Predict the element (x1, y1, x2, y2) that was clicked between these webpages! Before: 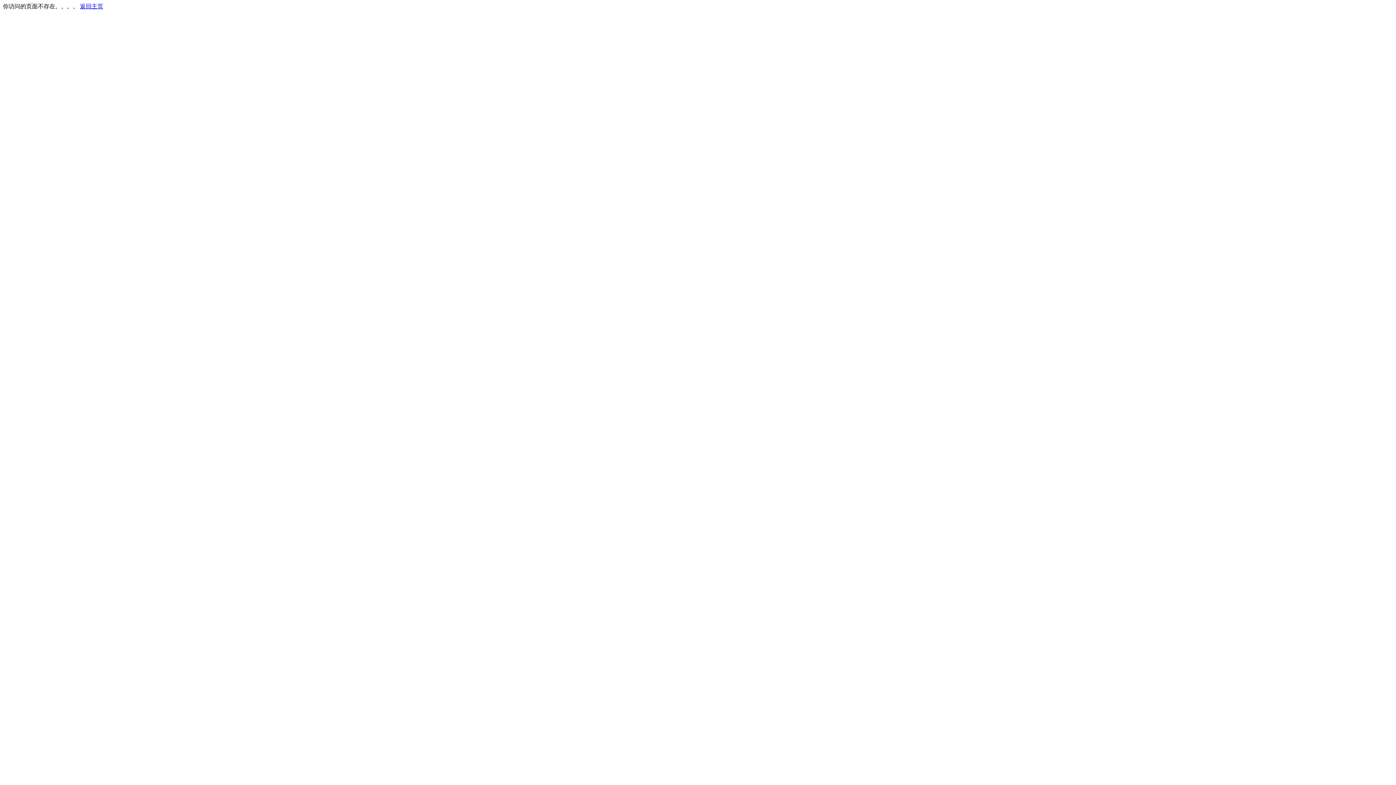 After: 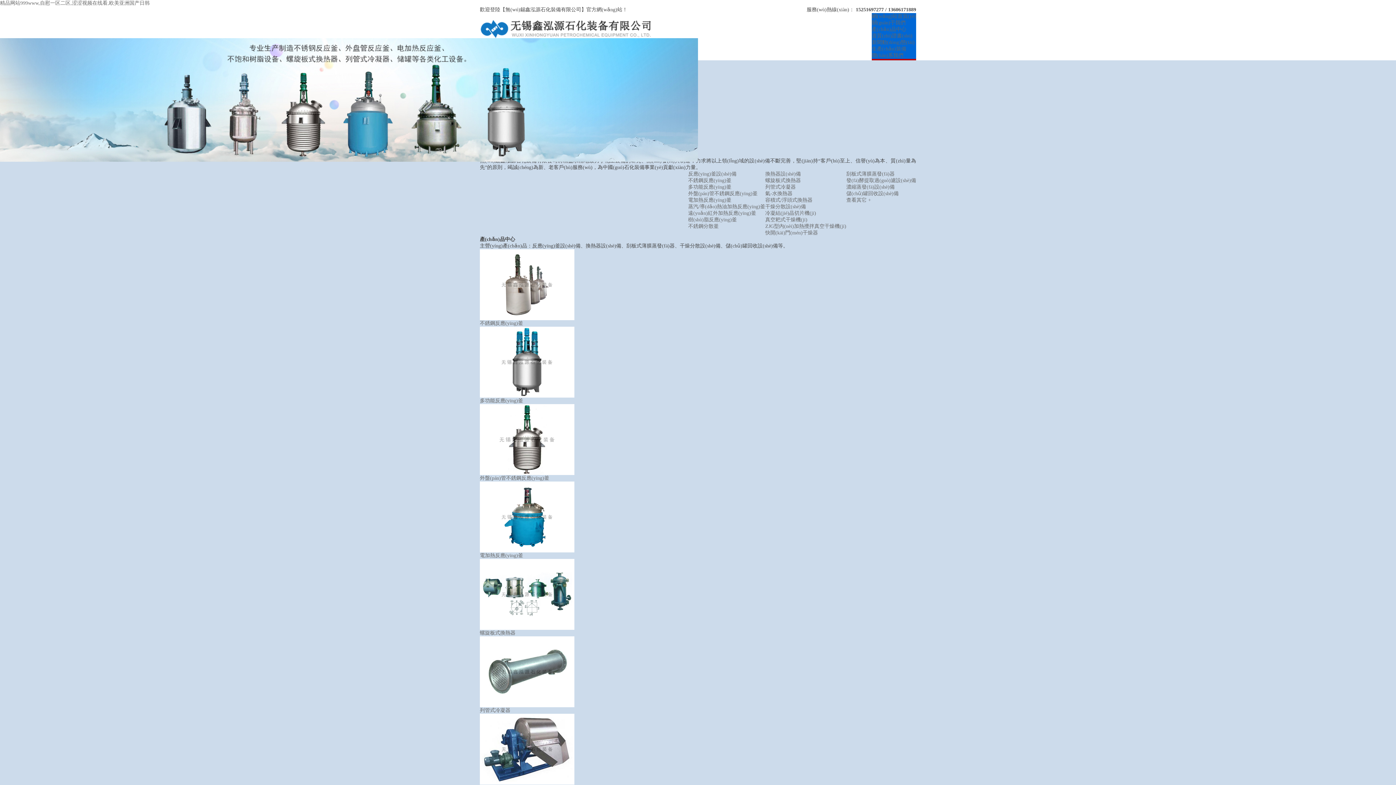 Action: bbox: (80, 3, 103, 9) label: 返回主页